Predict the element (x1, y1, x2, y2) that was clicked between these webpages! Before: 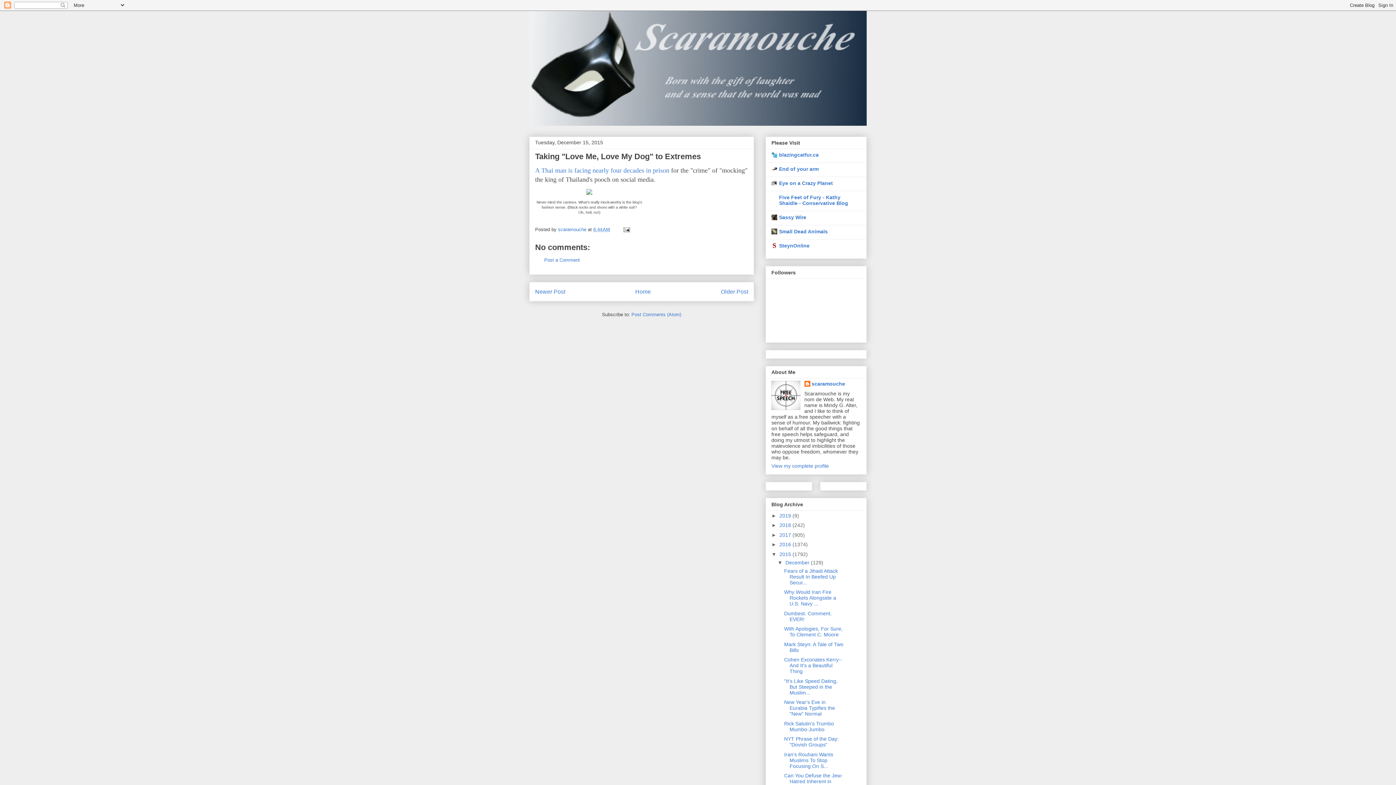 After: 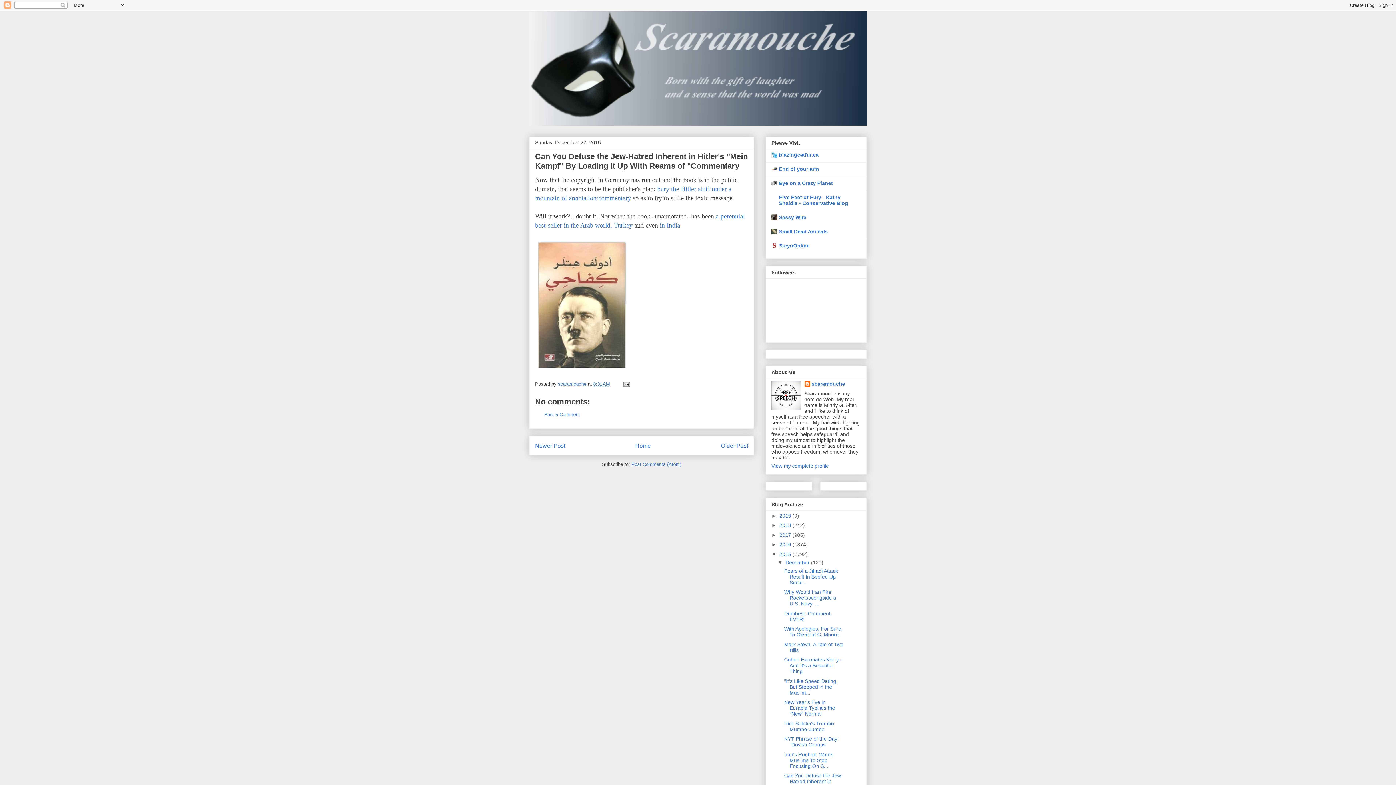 Action: label: Can You Defuse the Jew-Hatred Inherent in Hitler's... bbox: (784, 773, 842, 790)